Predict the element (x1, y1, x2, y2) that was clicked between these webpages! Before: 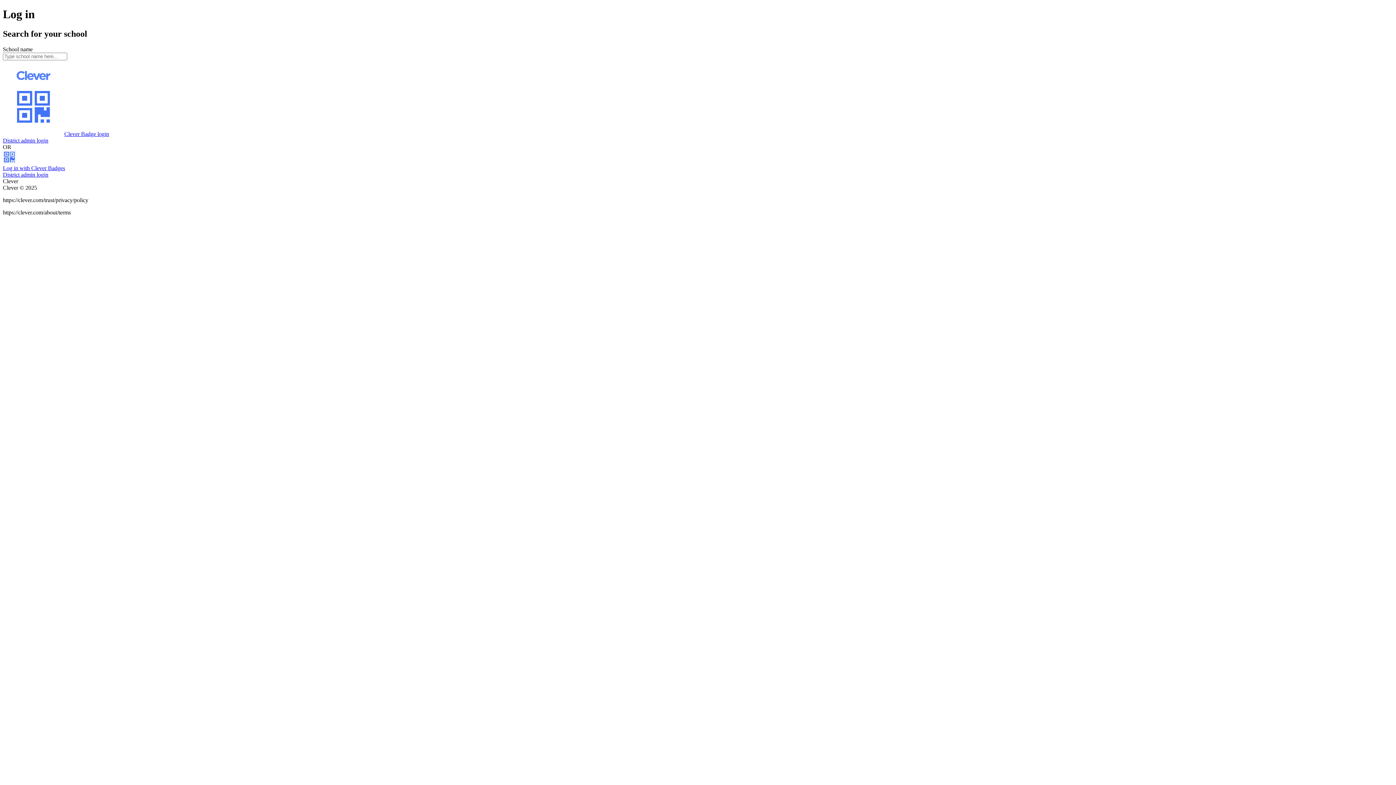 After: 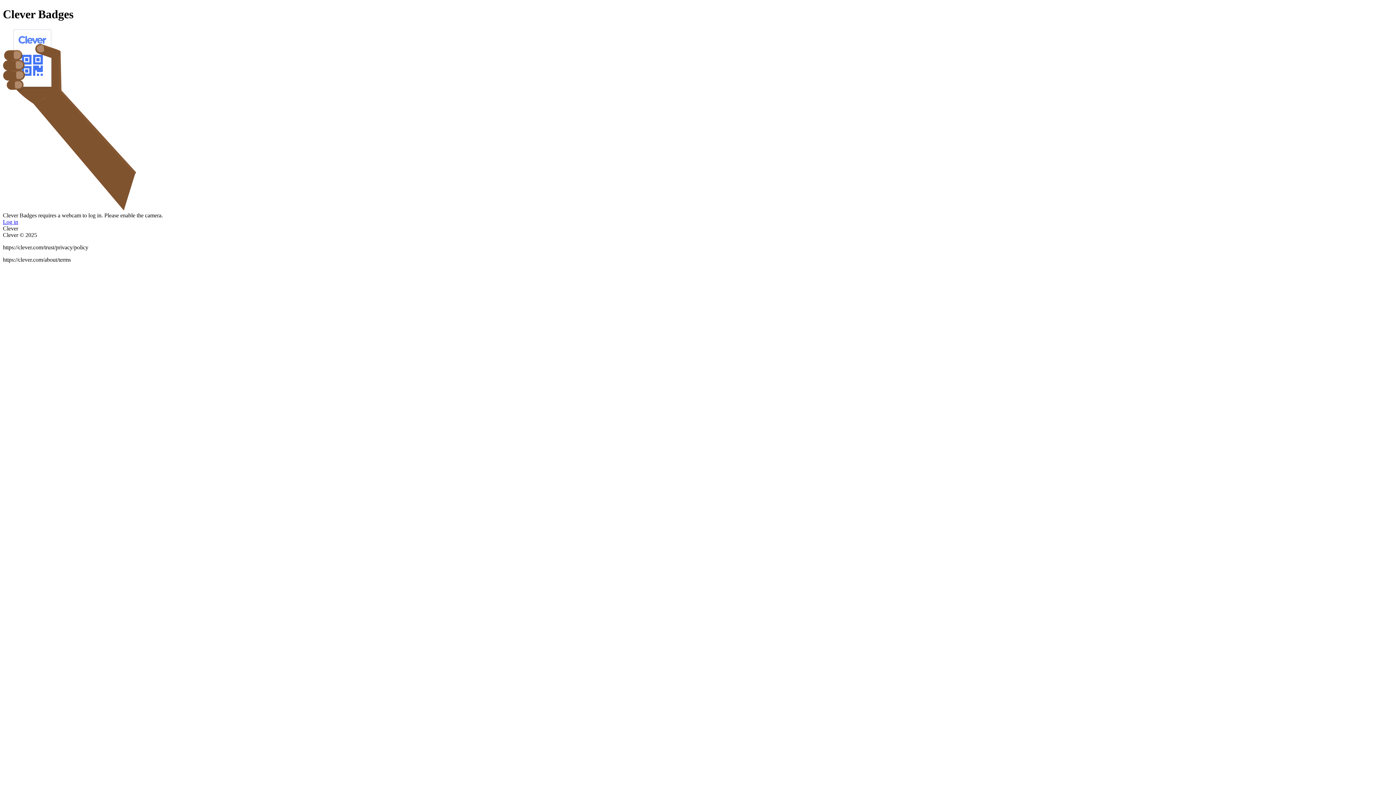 Action: bbox: (2, 130, 64, 137)